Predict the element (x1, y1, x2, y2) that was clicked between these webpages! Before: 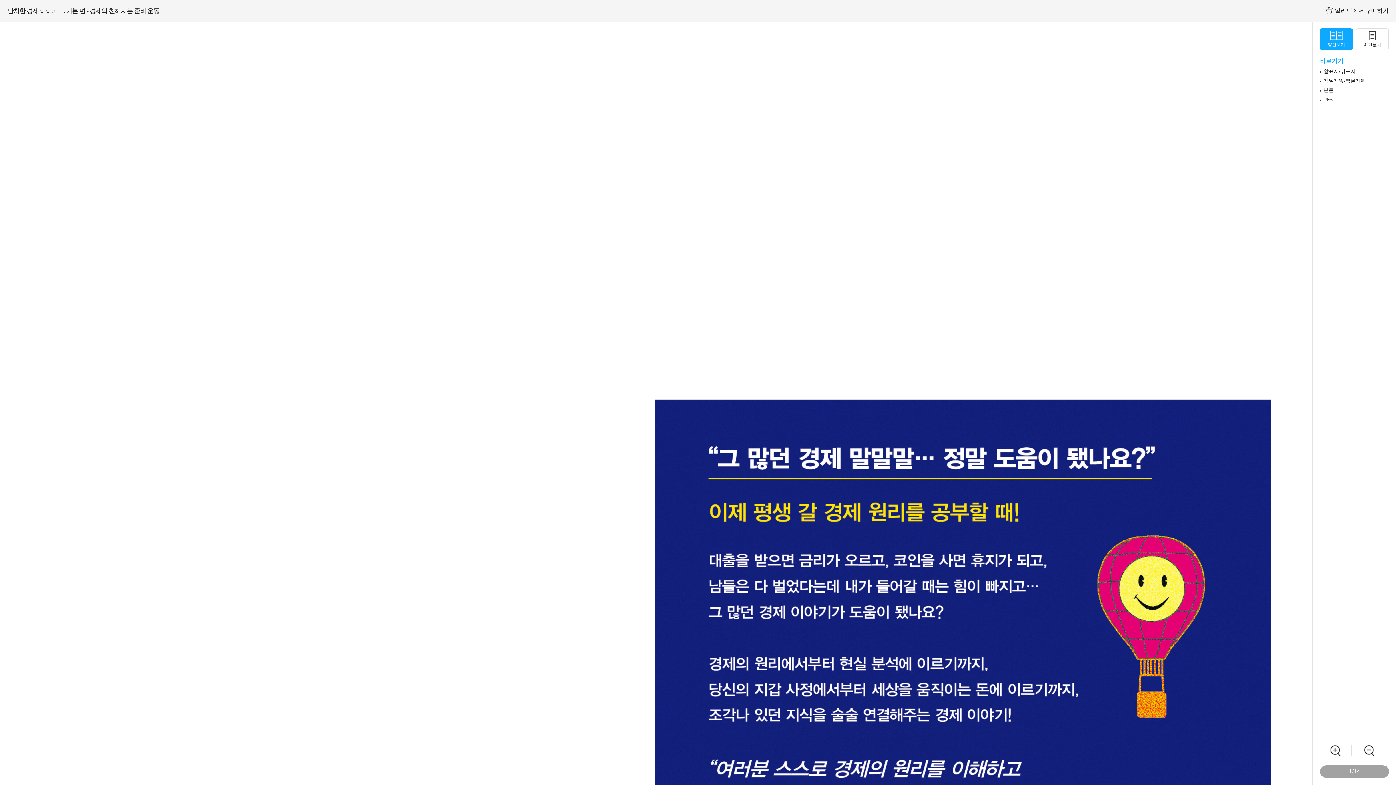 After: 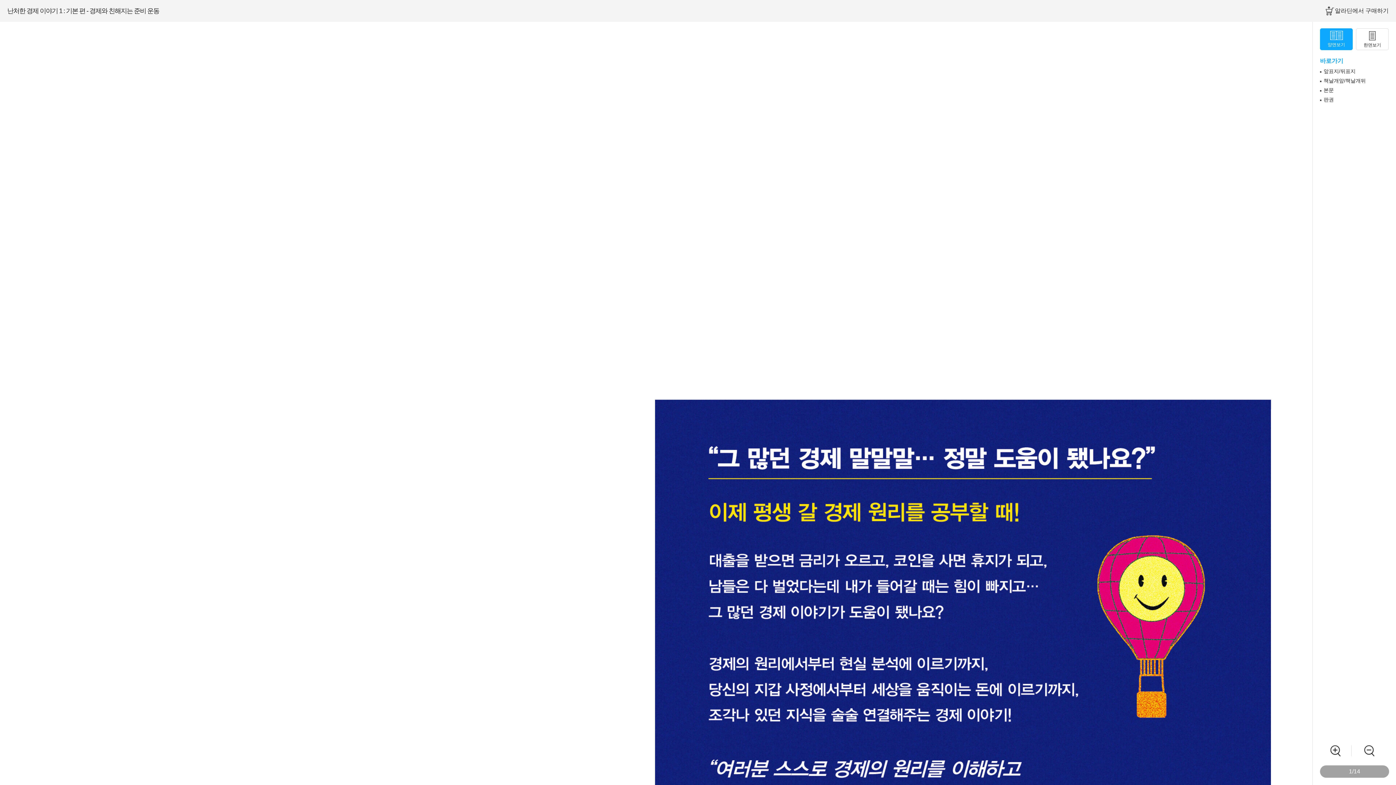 Action: bbox: (7, 0, 159, 21) label: 난처한 경제 이야기 1 : 기본 편 - 경제와 친해지는 준비 운동